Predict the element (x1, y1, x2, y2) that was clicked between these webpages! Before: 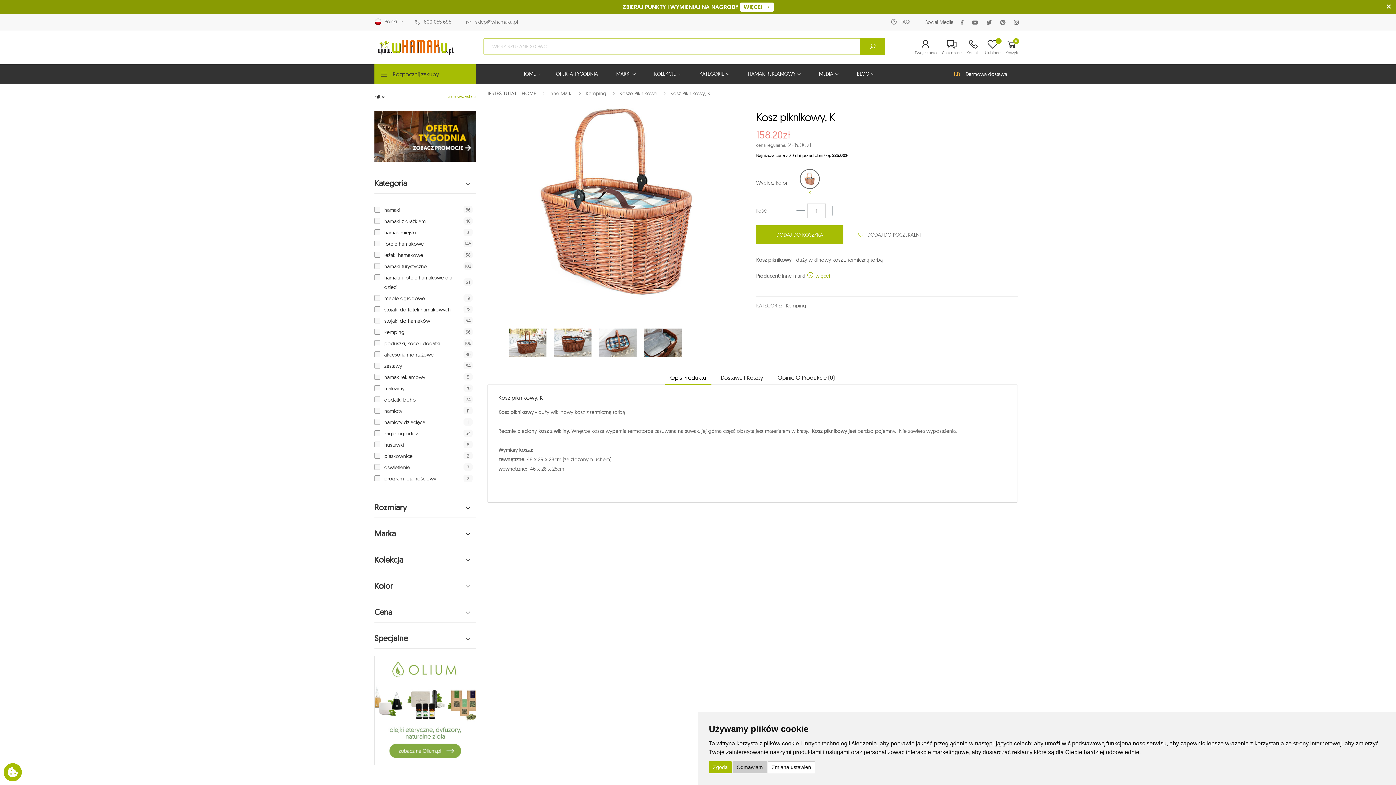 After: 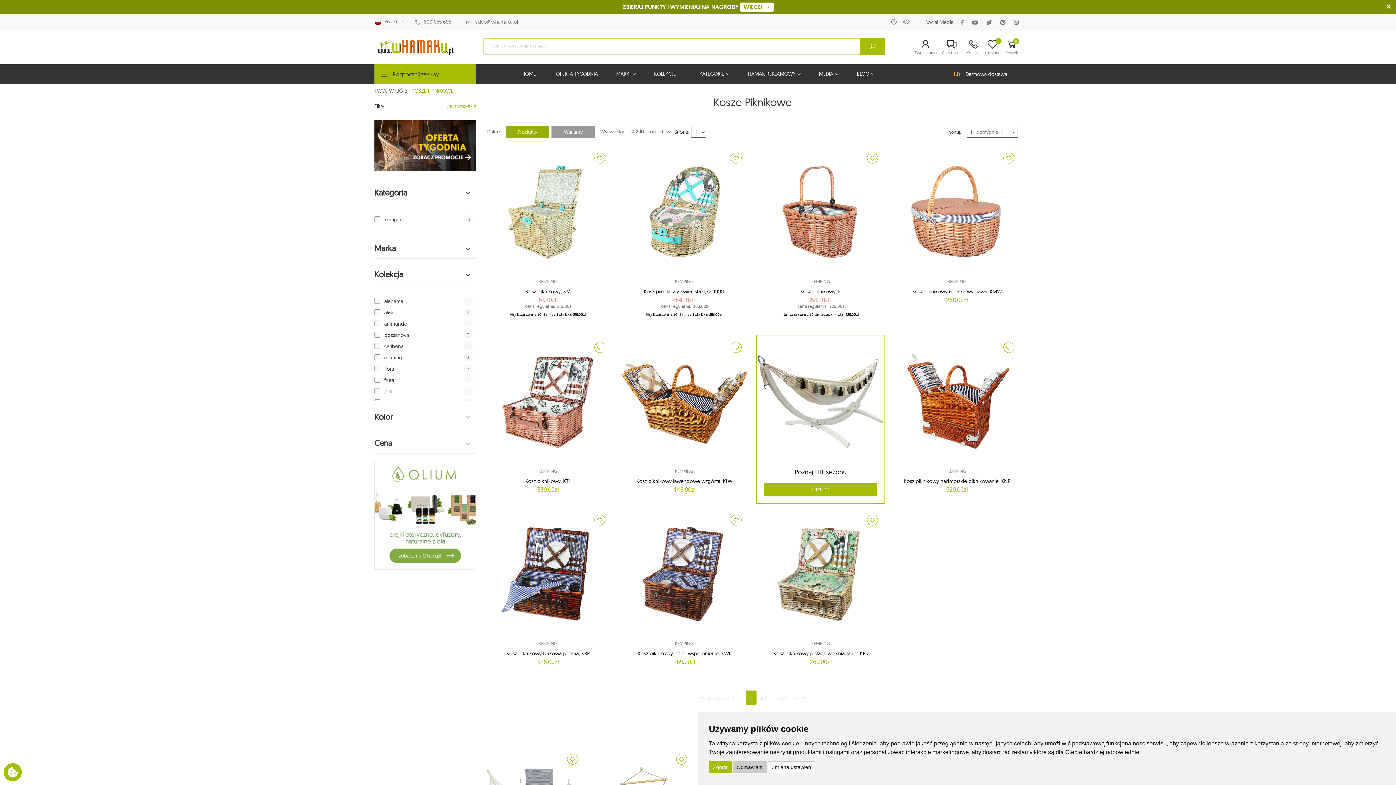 Action: label: Kosze Piknikowe  bbox: (619, 90, 658, 96)